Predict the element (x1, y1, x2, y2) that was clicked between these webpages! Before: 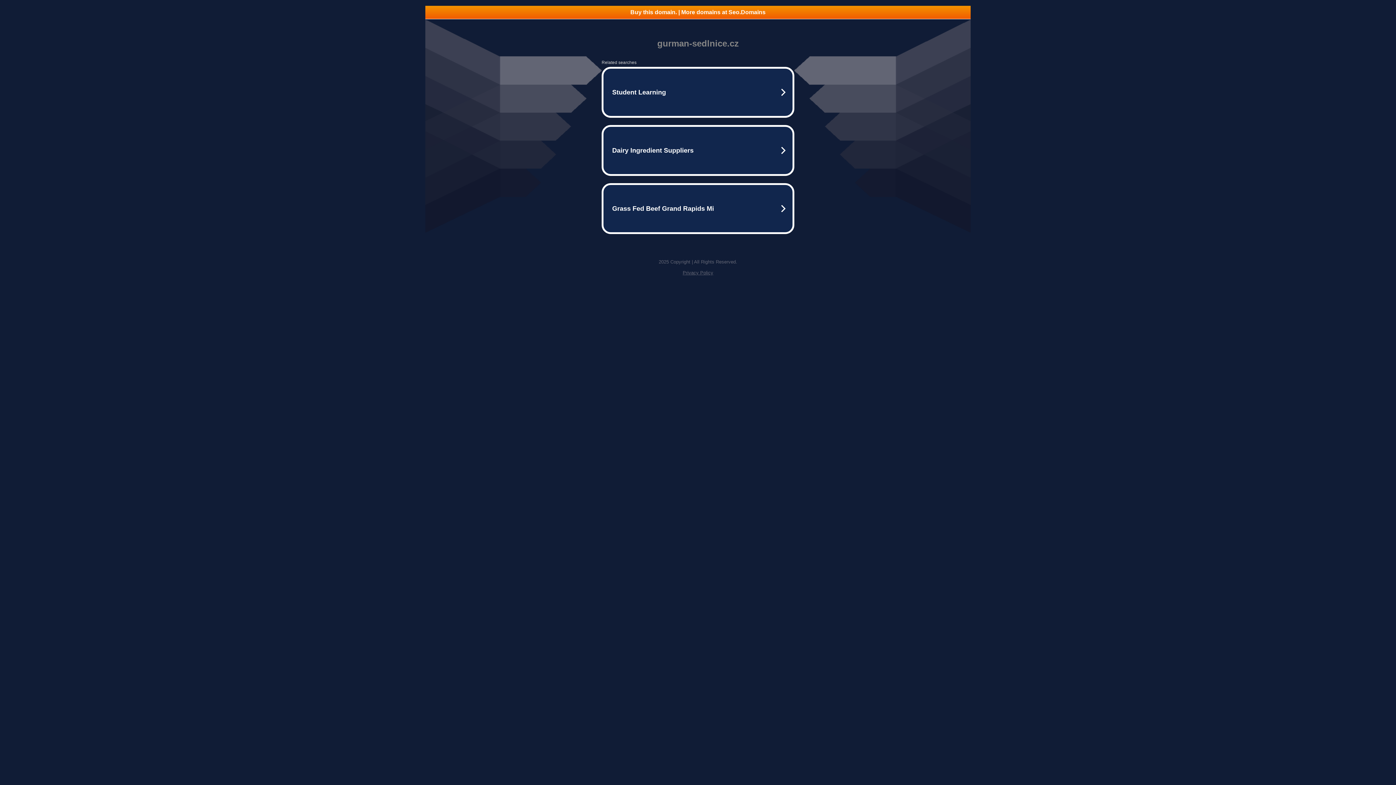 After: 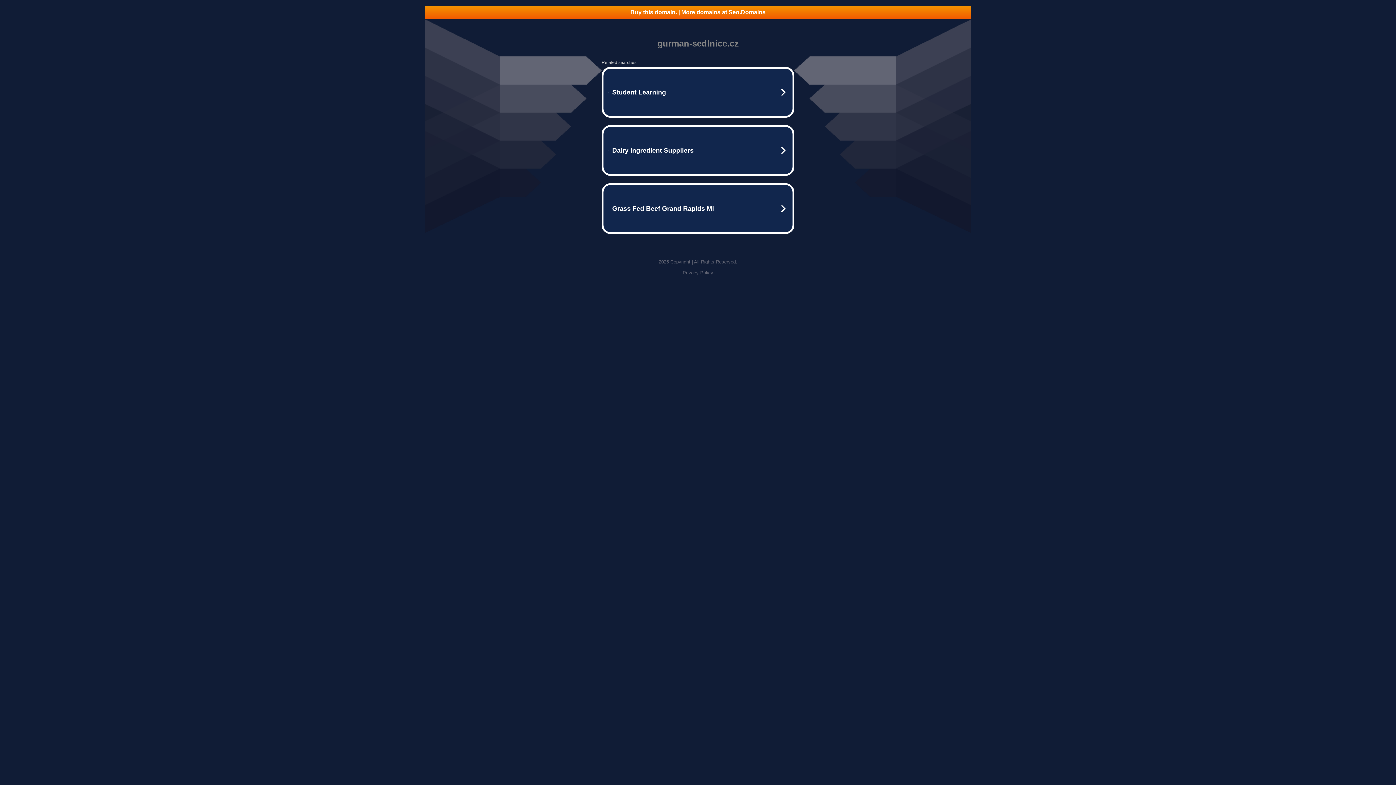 Action: label: Buy this domain. | More domains at Seo.Domains bbox: (425, 5, 970, 18)